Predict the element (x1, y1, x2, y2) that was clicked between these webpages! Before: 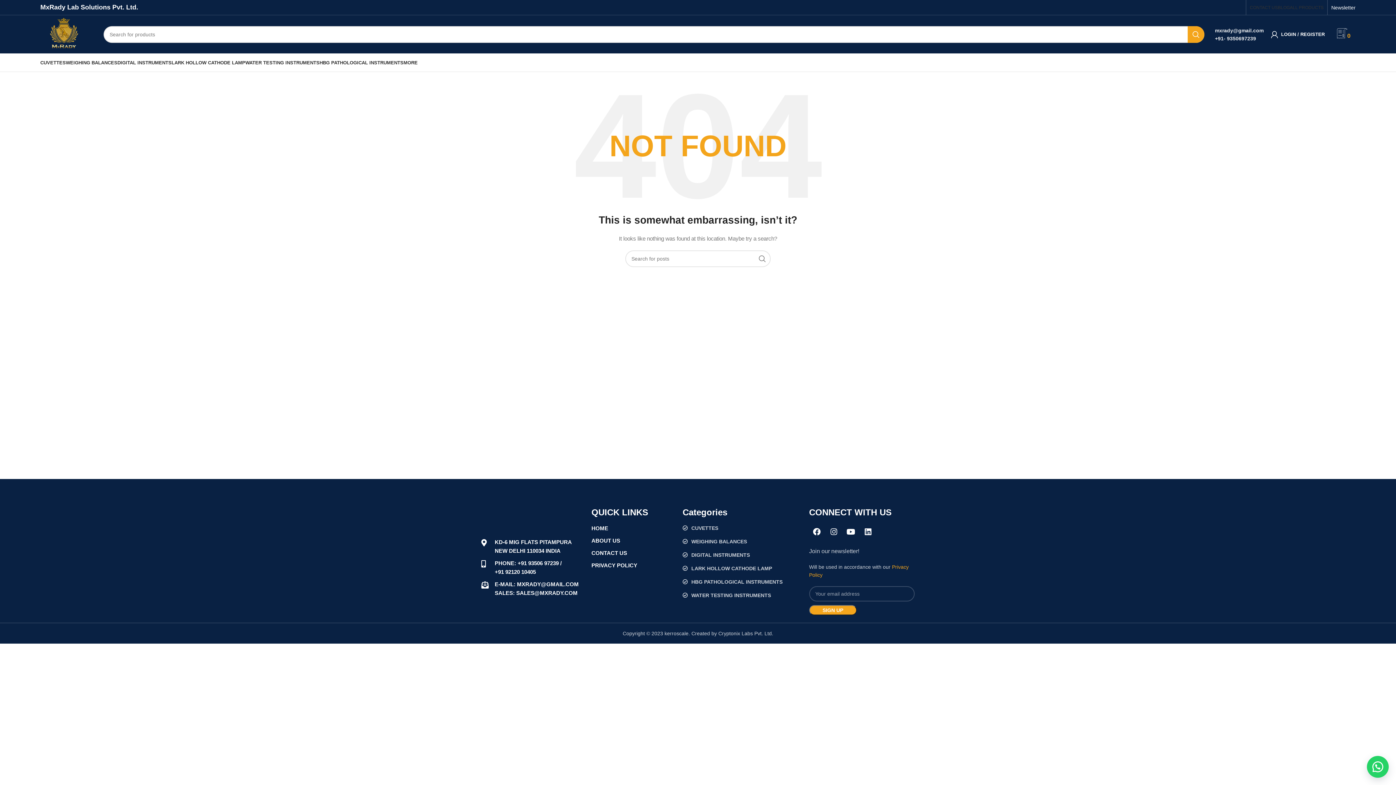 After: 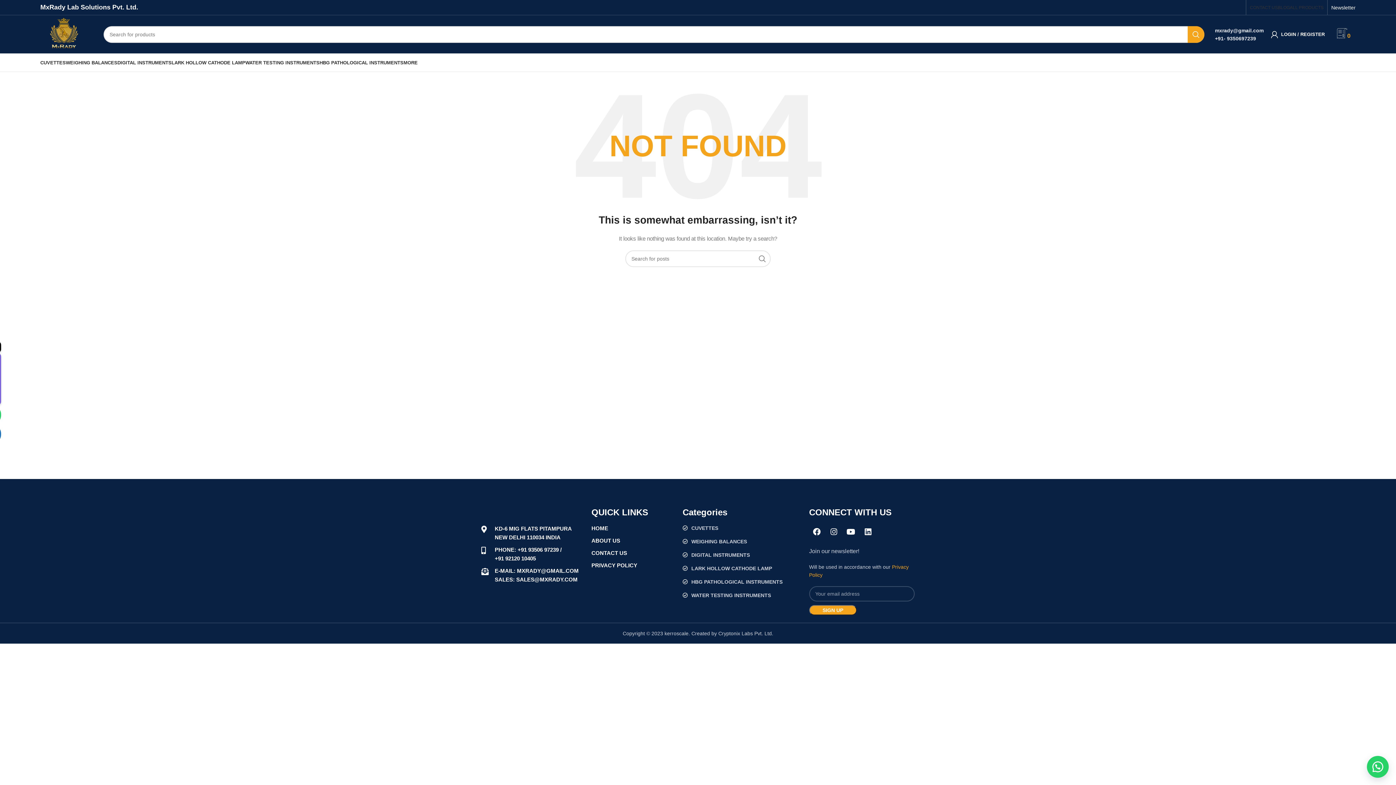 Action: label: YouTube social link bbox: (1238, 5, 1242, 9)